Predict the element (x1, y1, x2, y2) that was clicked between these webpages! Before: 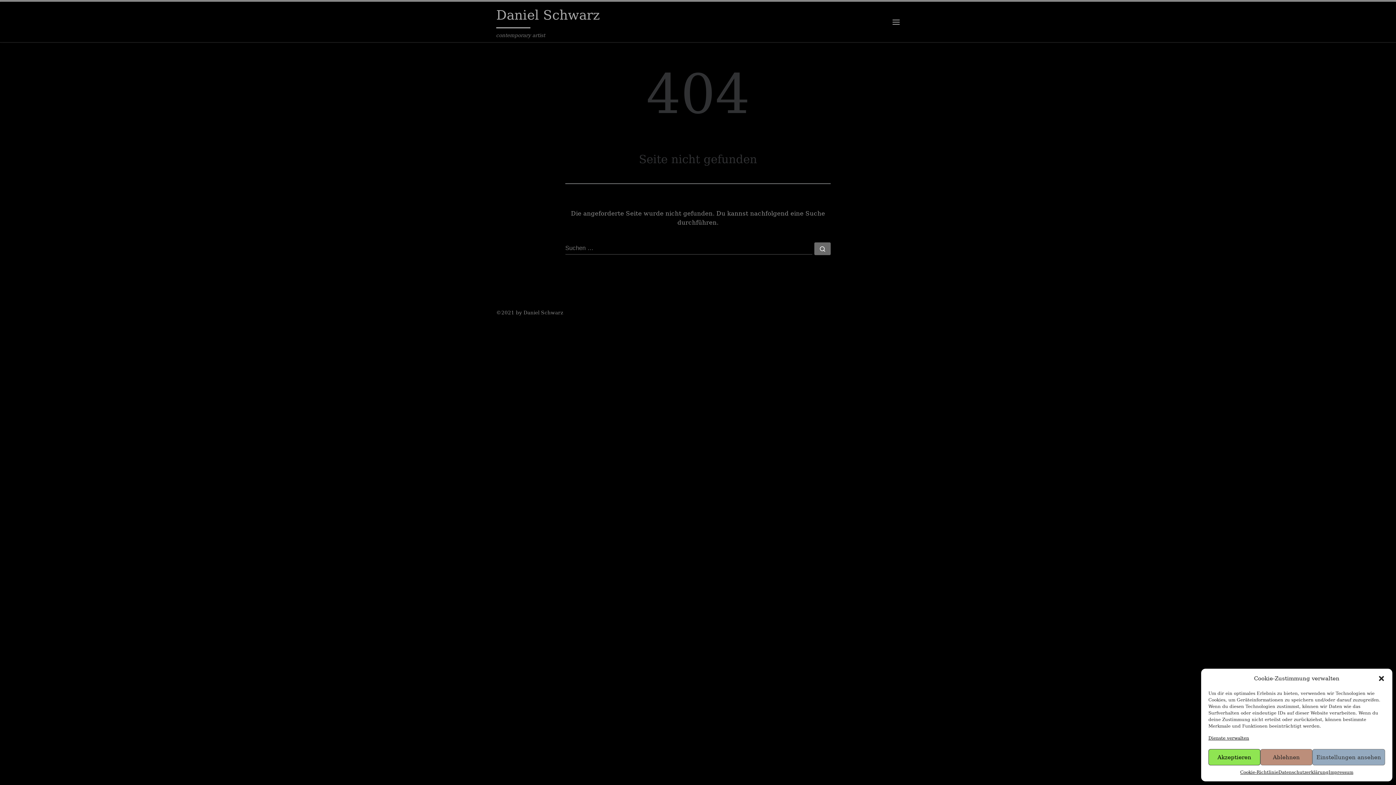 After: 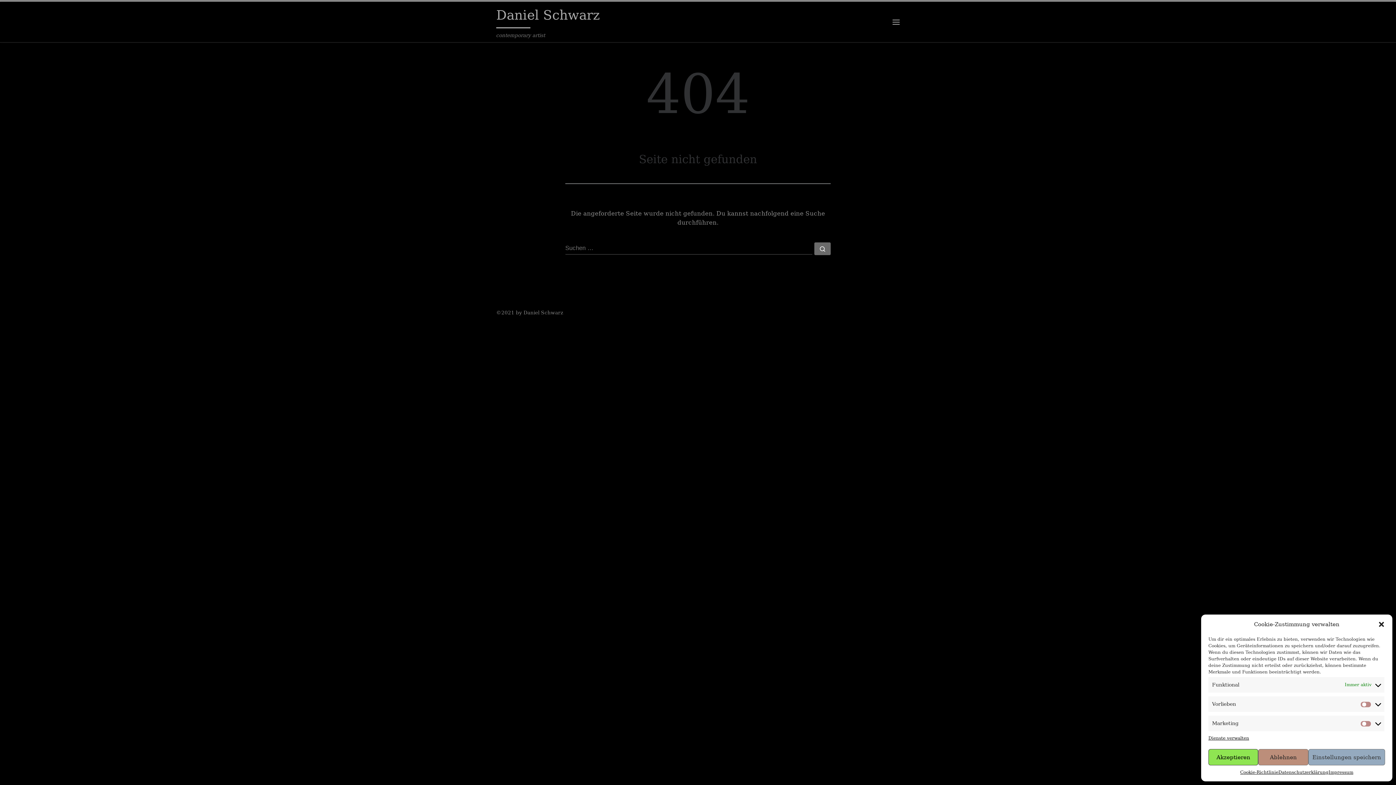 Action: label: Einstellungen ansehen bbox: (1312, 749, 1385, 765)